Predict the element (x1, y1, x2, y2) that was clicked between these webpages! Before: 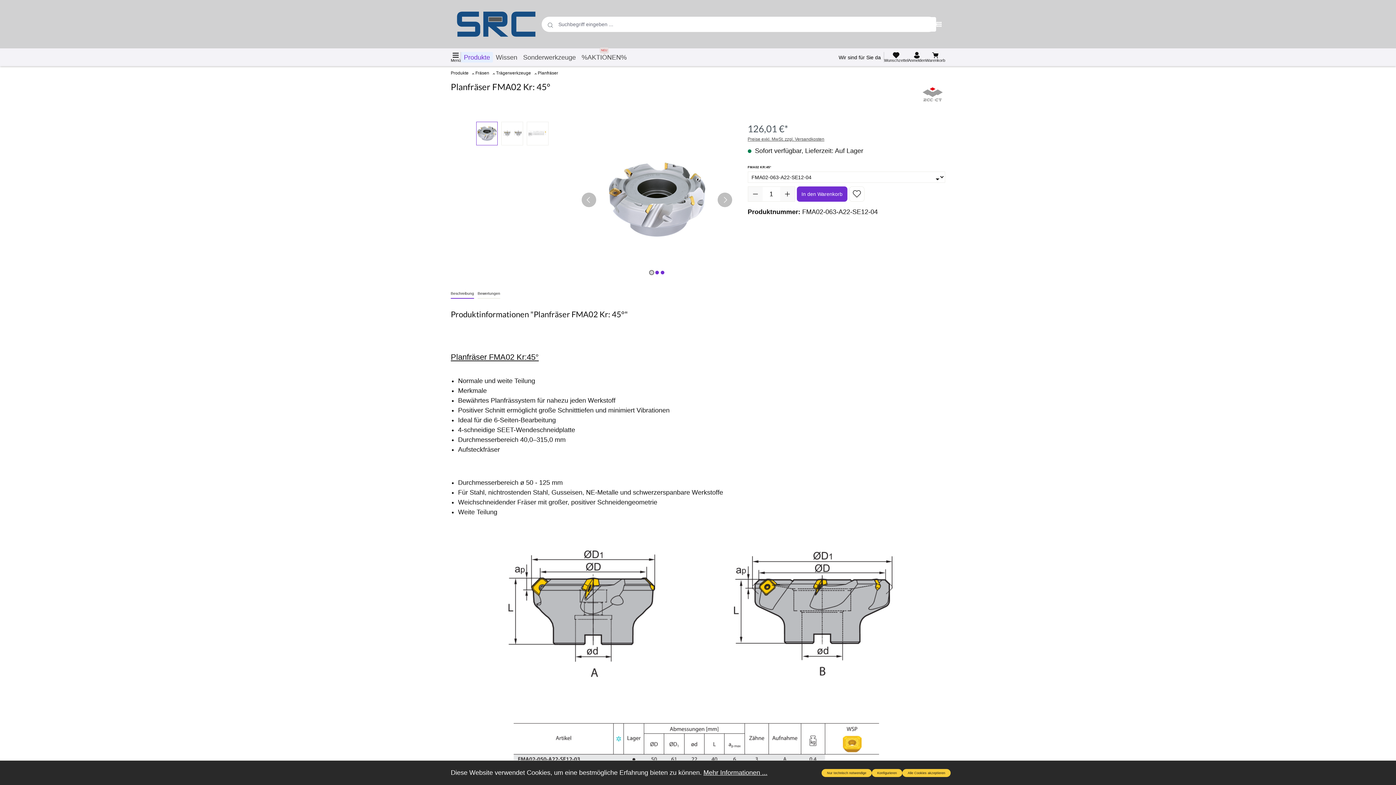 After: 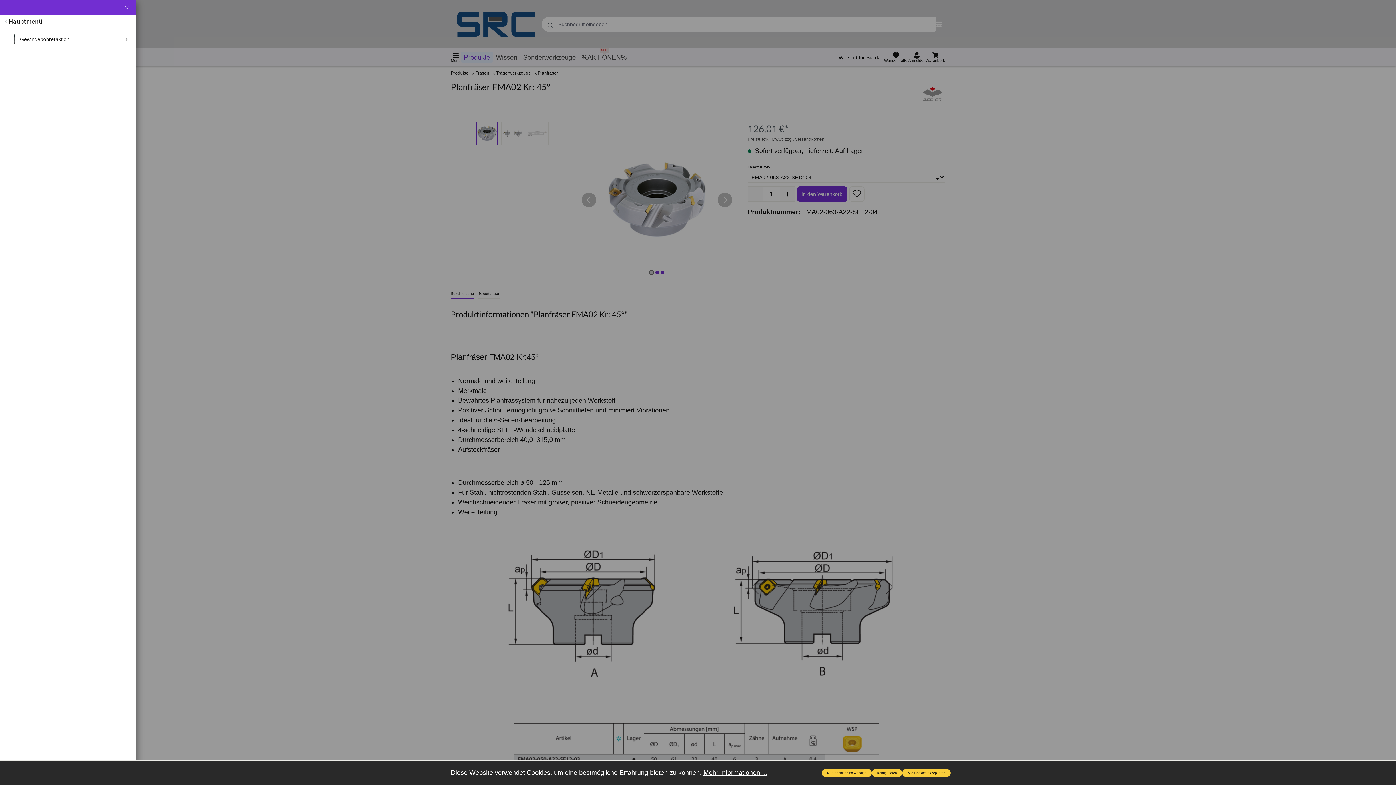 Action: label: NEU
%AKTIONEN% bbox: (578, 52, 629, 62)